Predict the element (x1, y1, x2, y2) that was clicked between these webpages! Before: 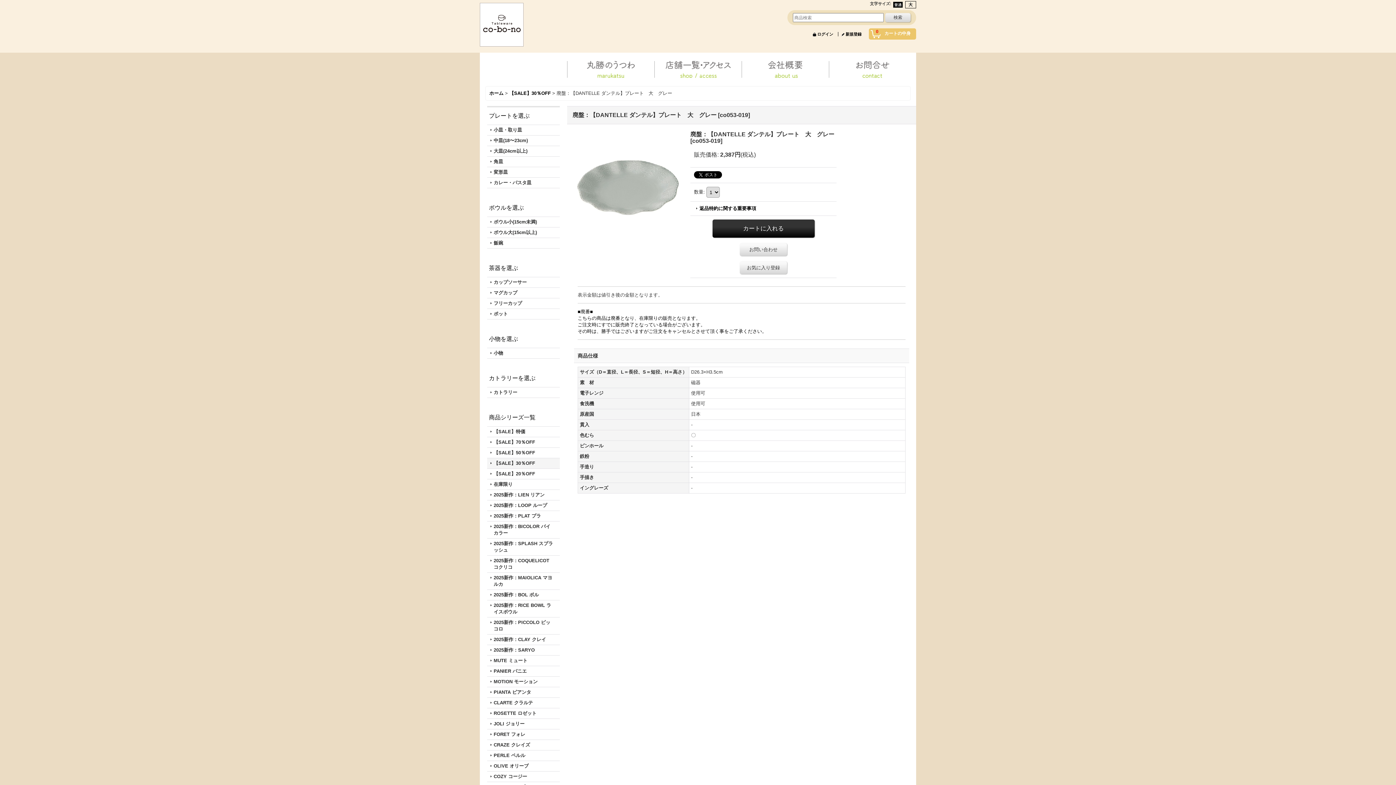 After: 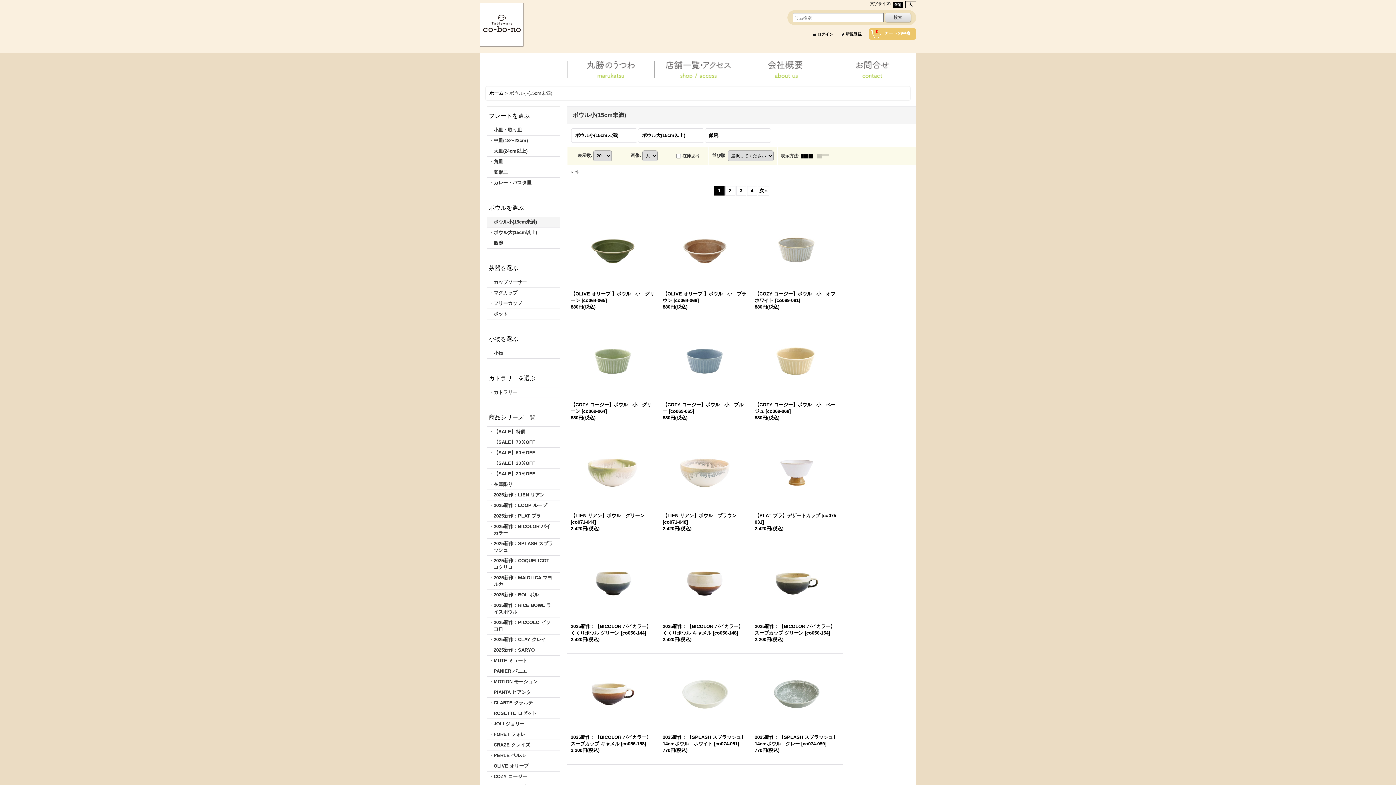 Action: label: ボウル小(15cm未満) bbox: (487, 217, 560, 227)